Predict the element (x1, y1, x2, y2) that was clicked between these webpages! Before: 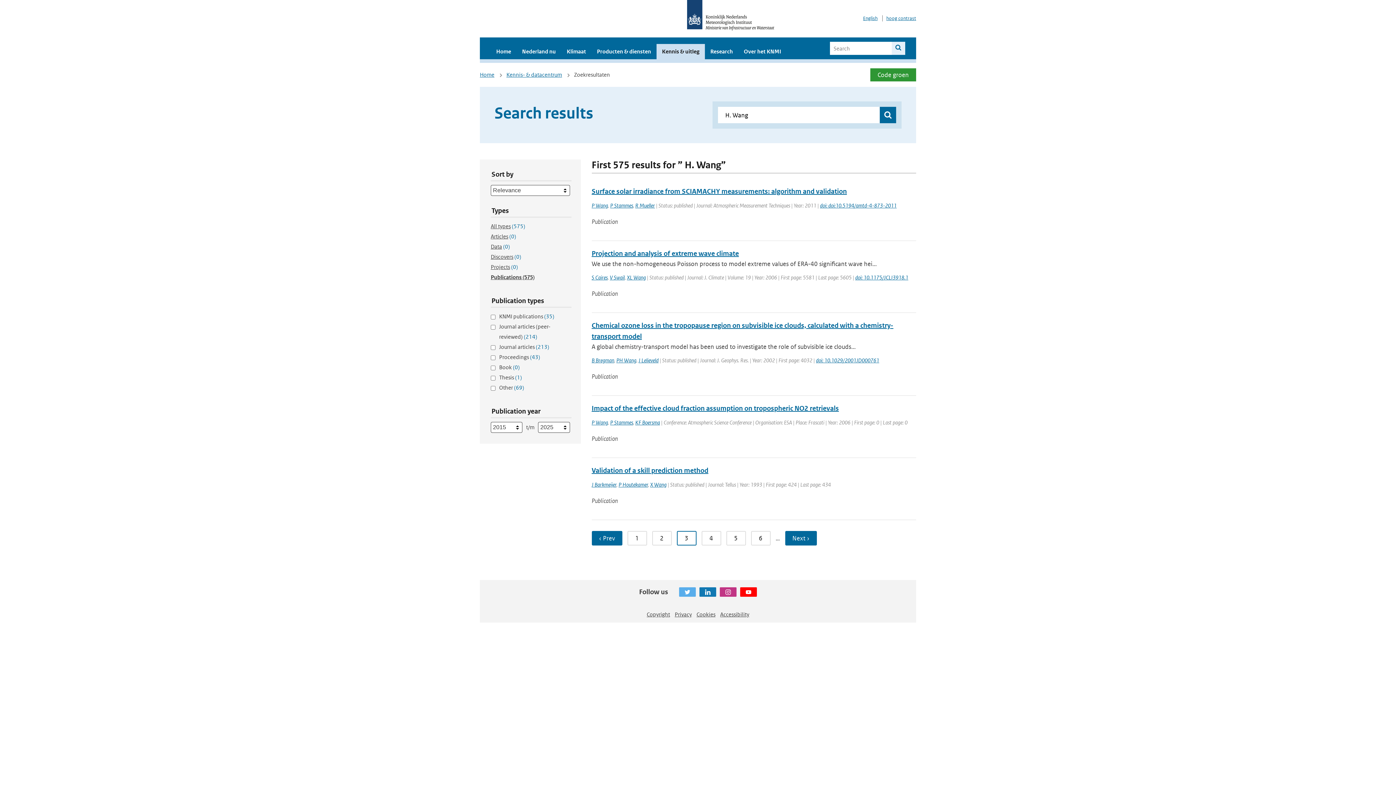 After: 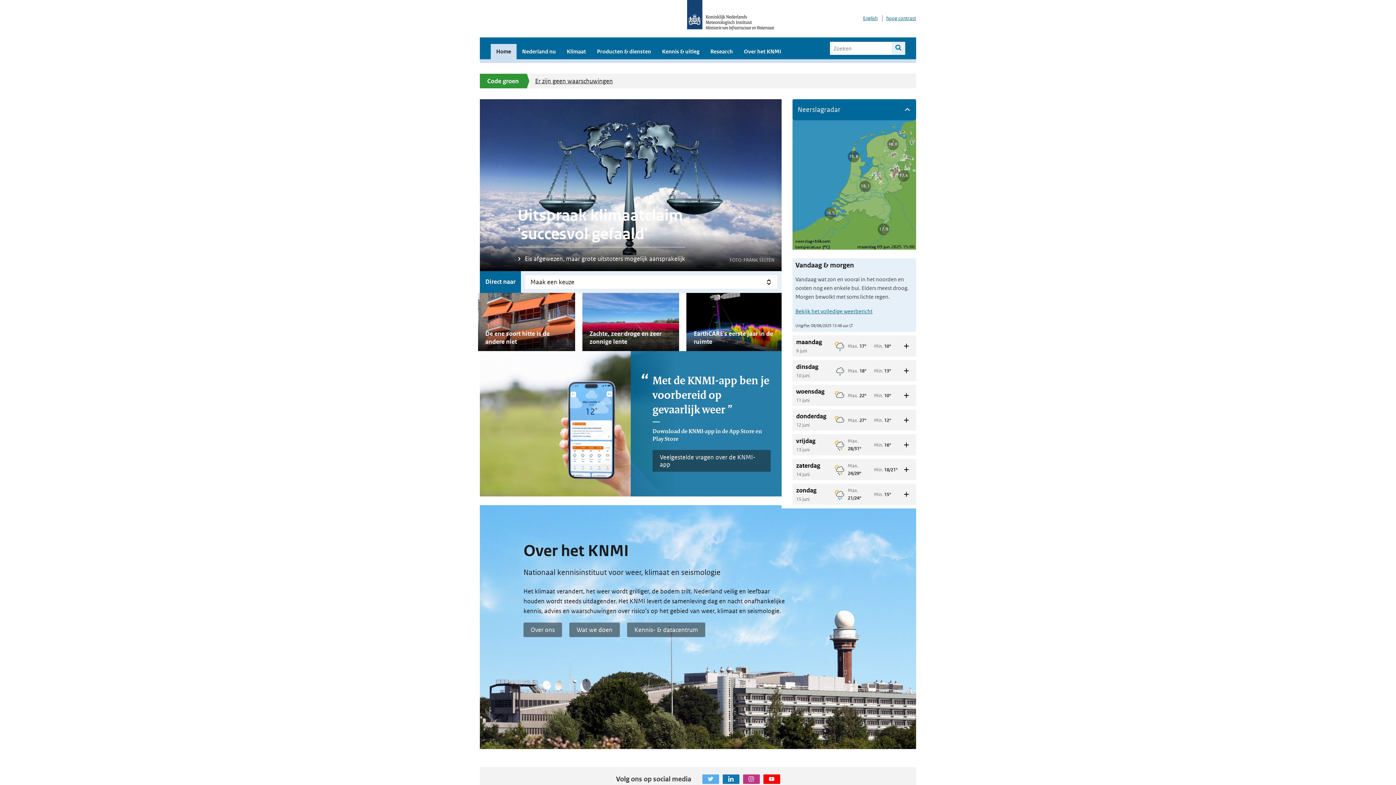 Action: bbox: (619, 0, 776, 30)